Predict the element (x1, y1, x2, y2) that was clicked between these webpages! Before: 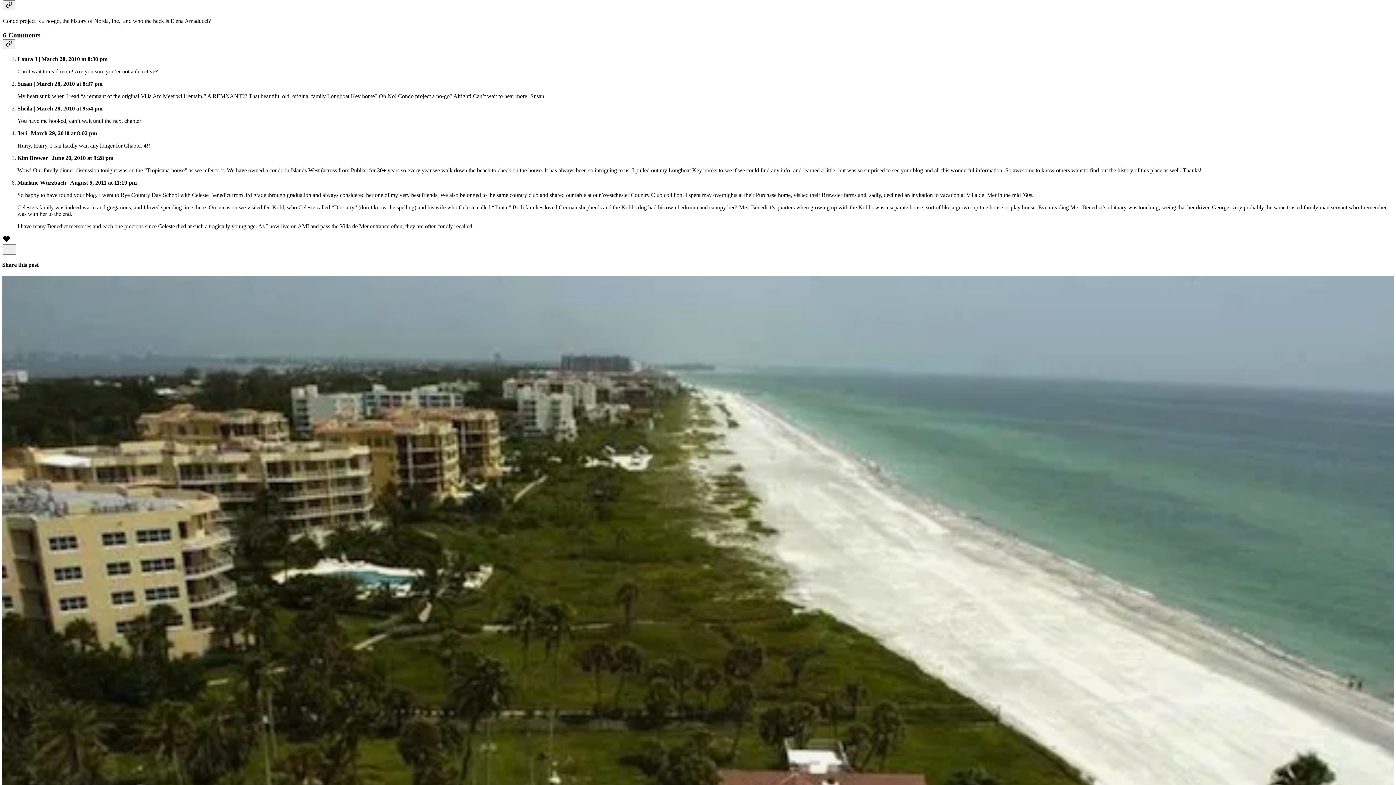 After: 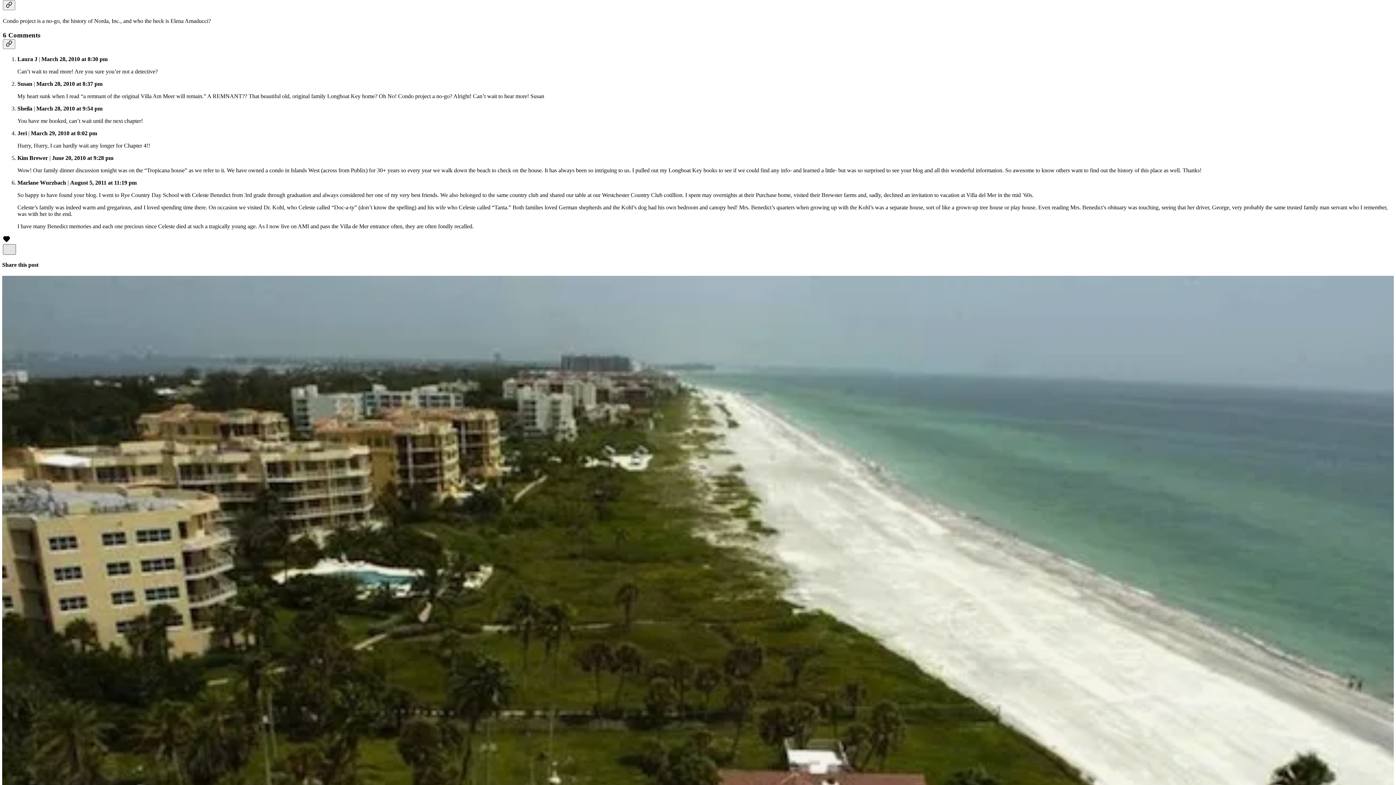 Action: label: X bbox: (2, 244, 16, 254)